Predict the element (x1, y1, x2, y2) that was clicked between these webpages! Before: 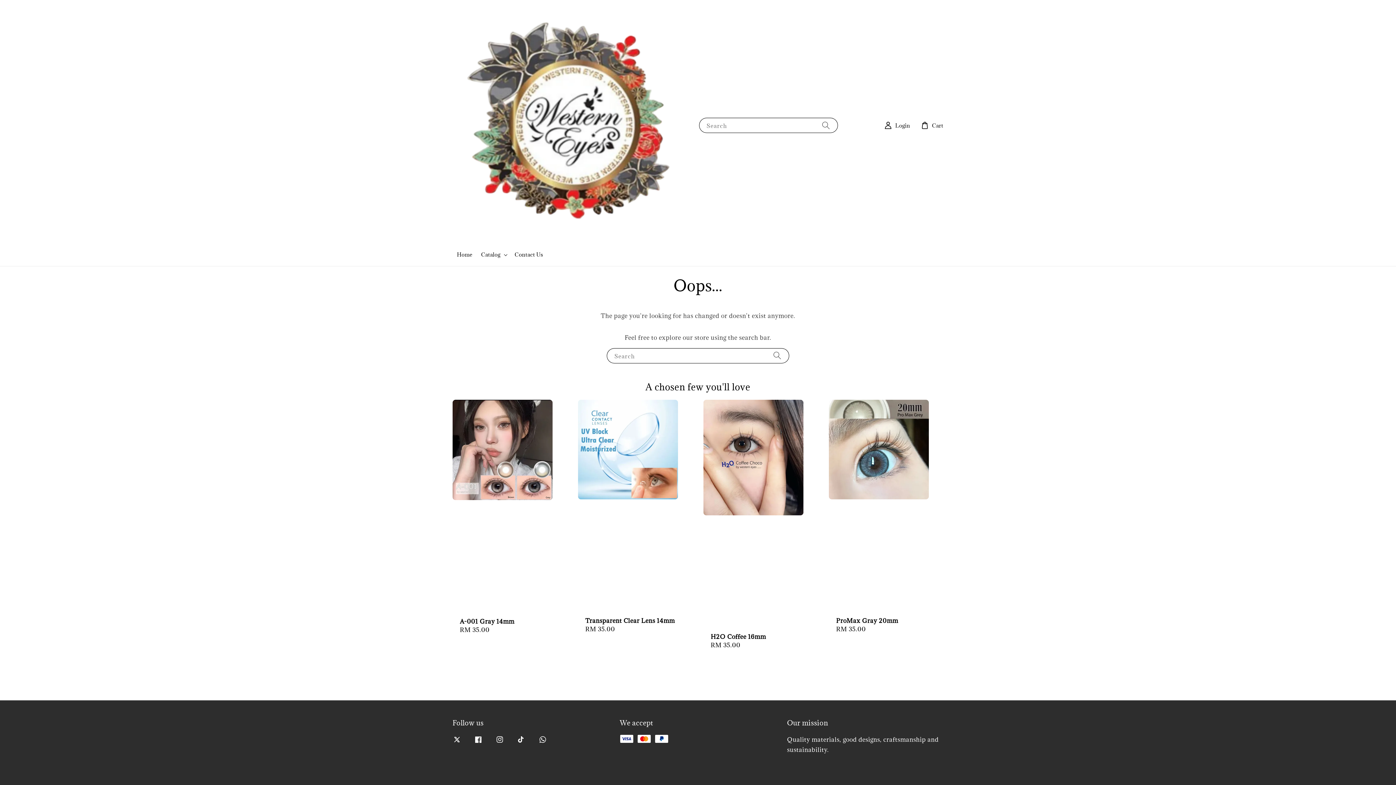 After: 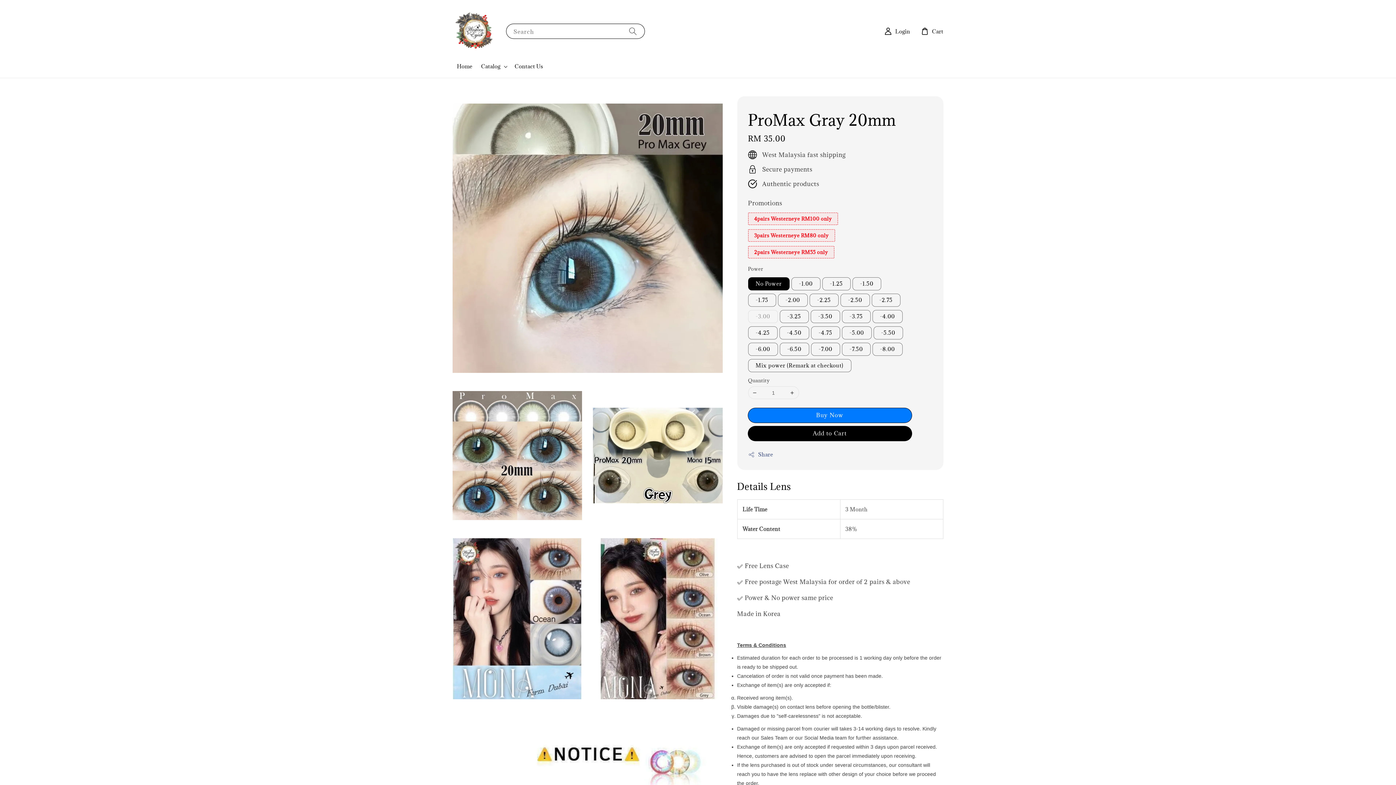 Action: bbox: (829, 399, 943, 641) label: ProMax Gray 20mm
Regular price
RM 35.00